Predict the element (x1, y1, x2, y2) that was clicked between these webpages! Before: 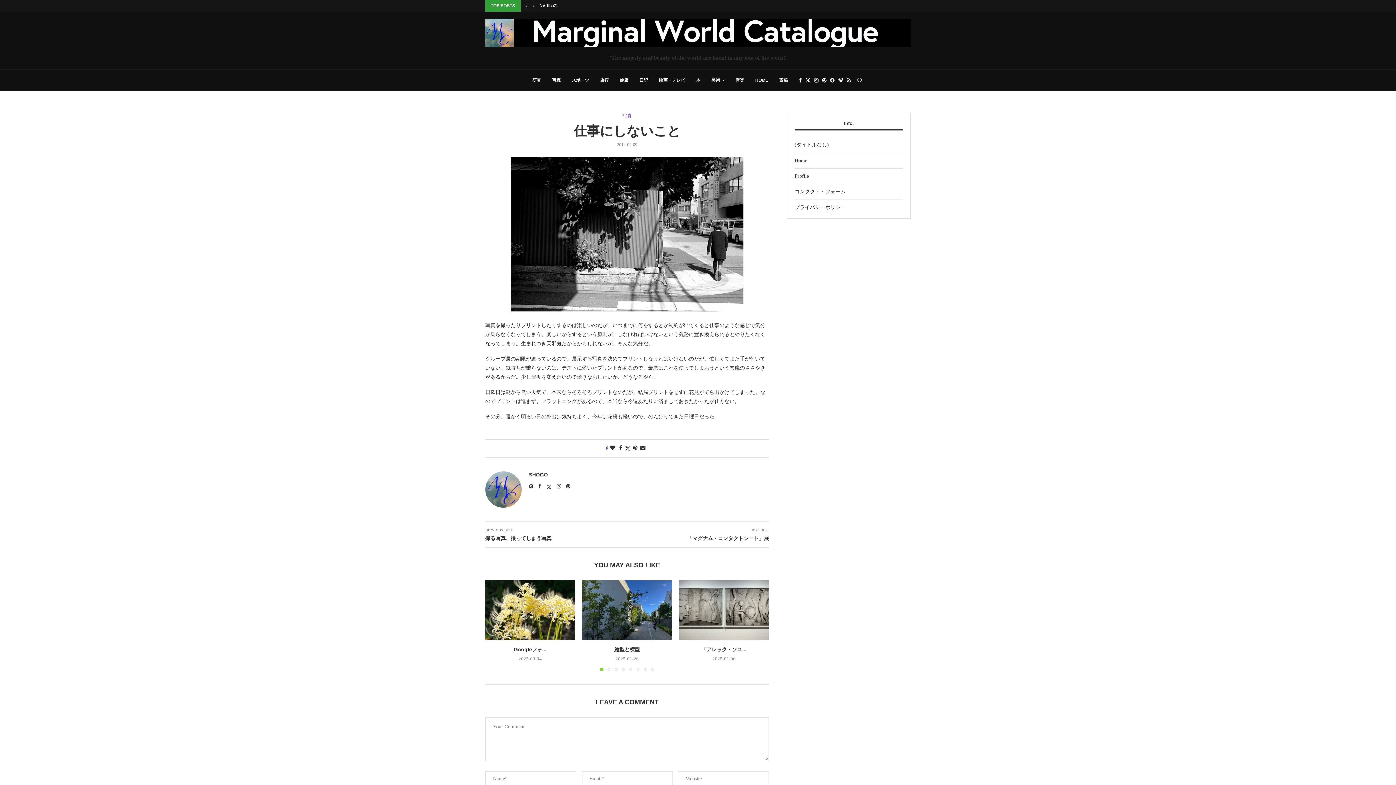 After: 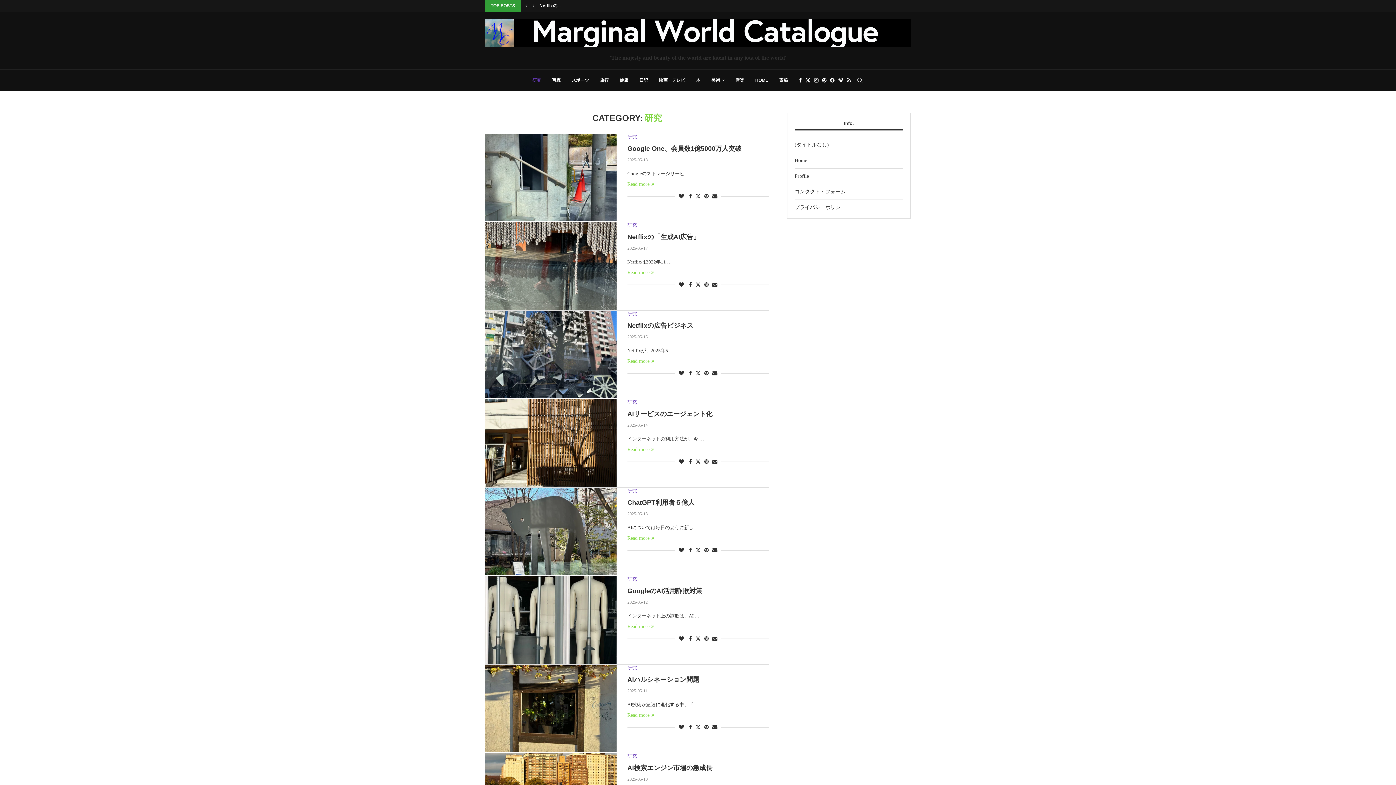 Action: label: 研究 bbox: (532, 69, 541, 90)